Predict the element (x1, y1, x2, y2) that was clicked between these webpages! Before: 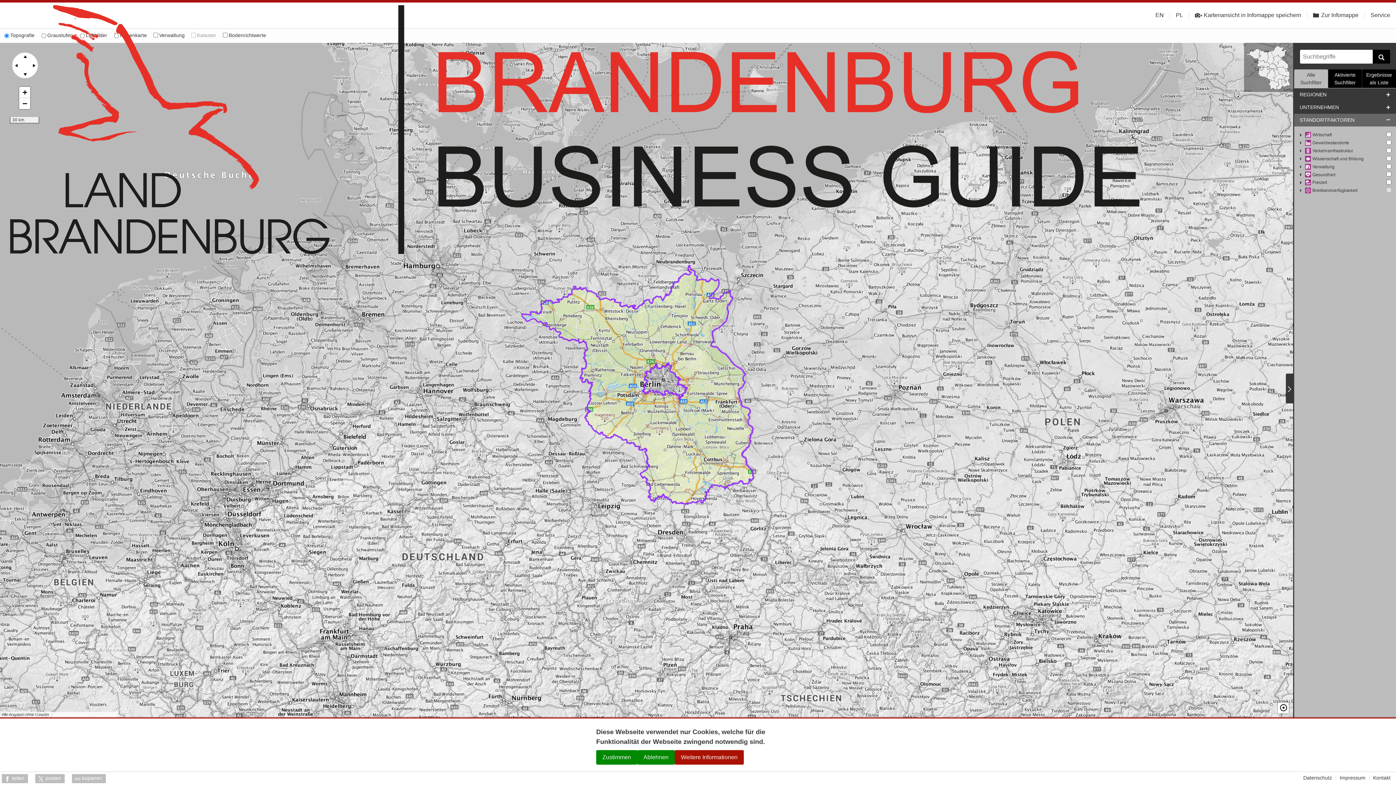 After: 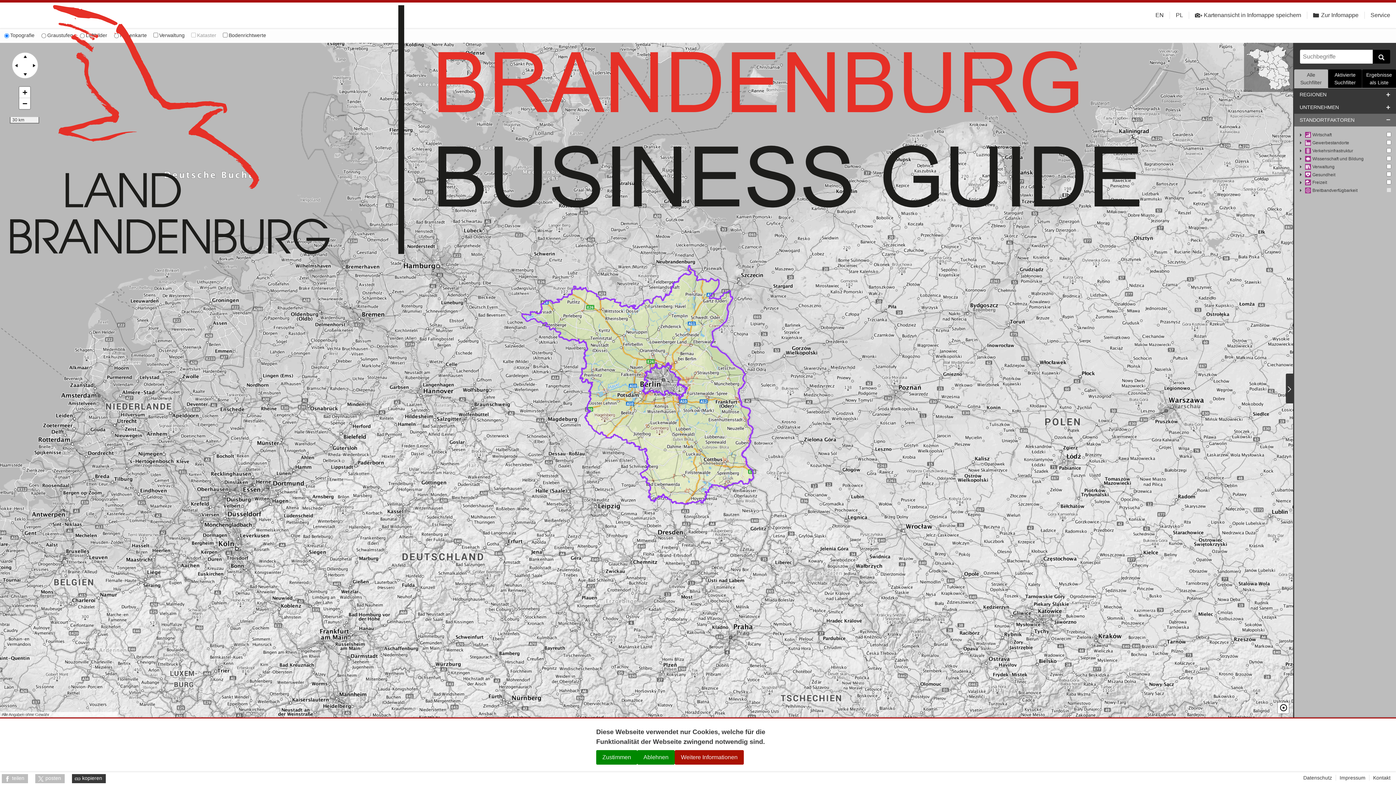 Action: bbox: (72, 774, 105, 783) label: kopieren